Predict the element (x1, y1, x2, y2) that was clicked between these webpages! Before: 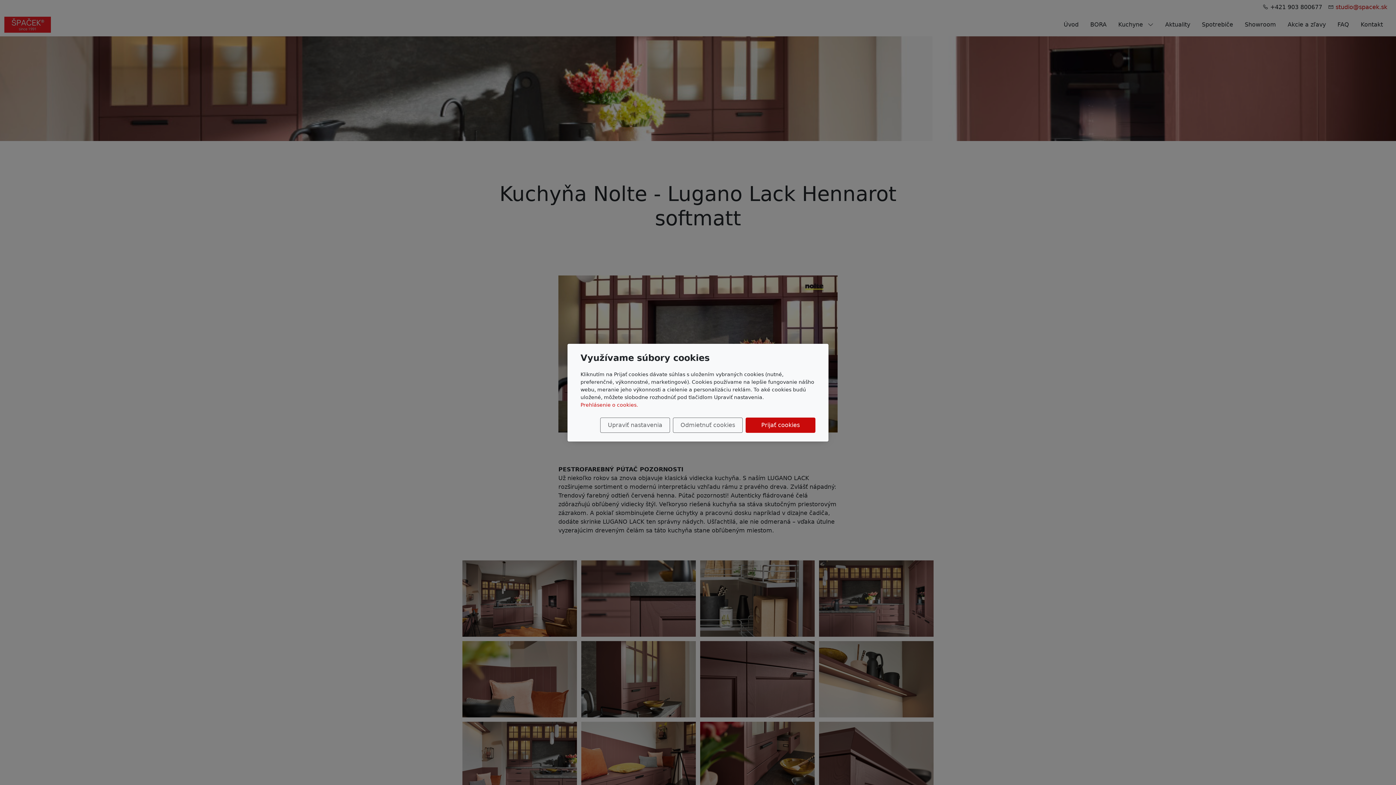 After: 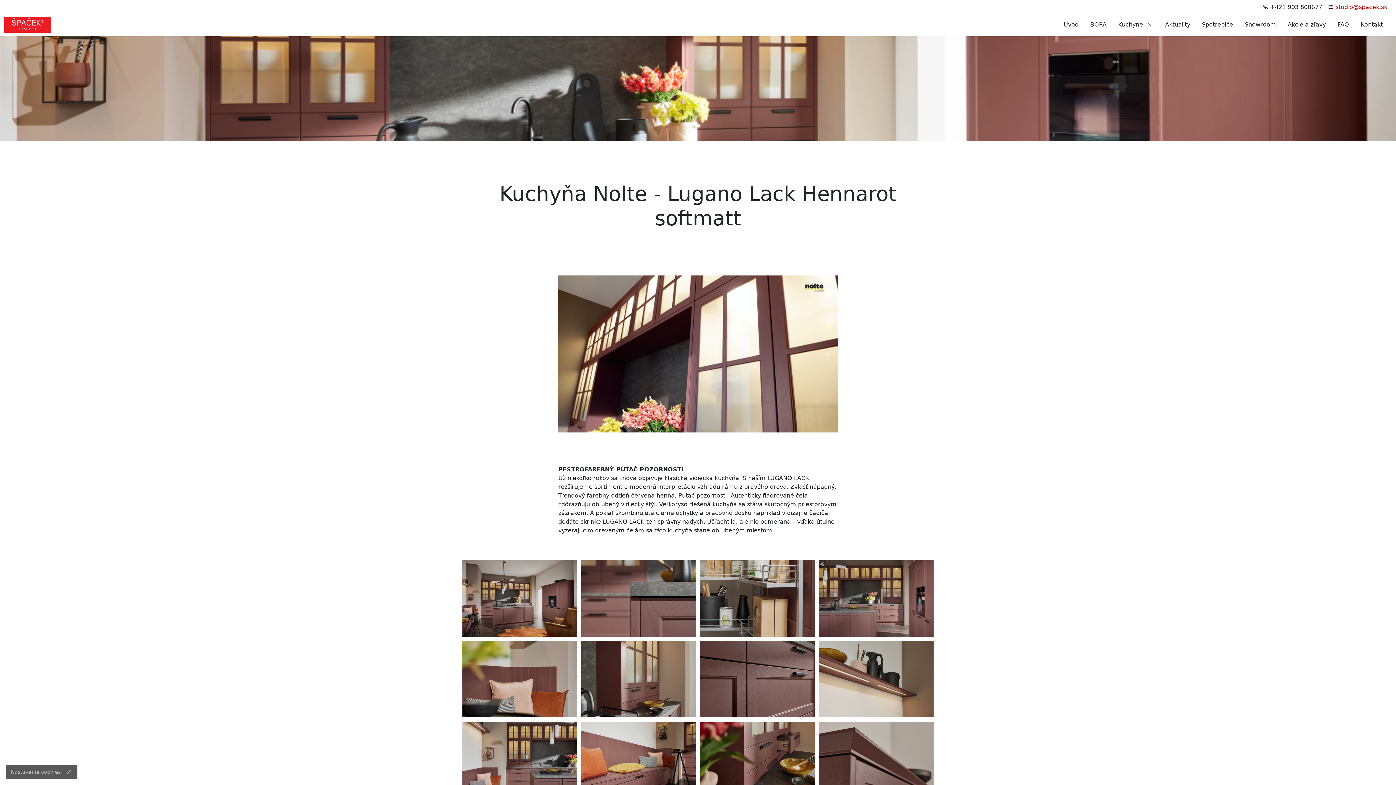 Action: bbox: (745, 417, 815, 432) label: Prijať cookies